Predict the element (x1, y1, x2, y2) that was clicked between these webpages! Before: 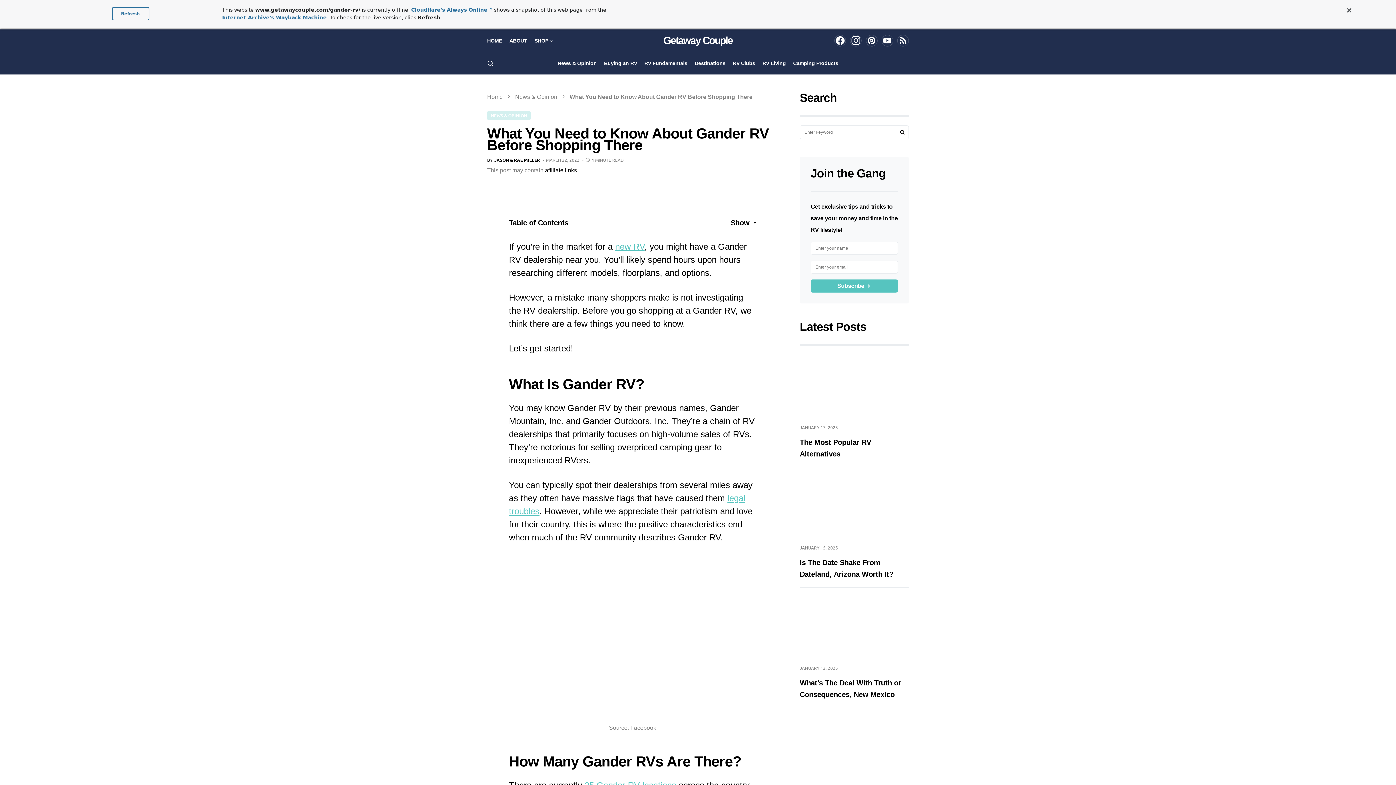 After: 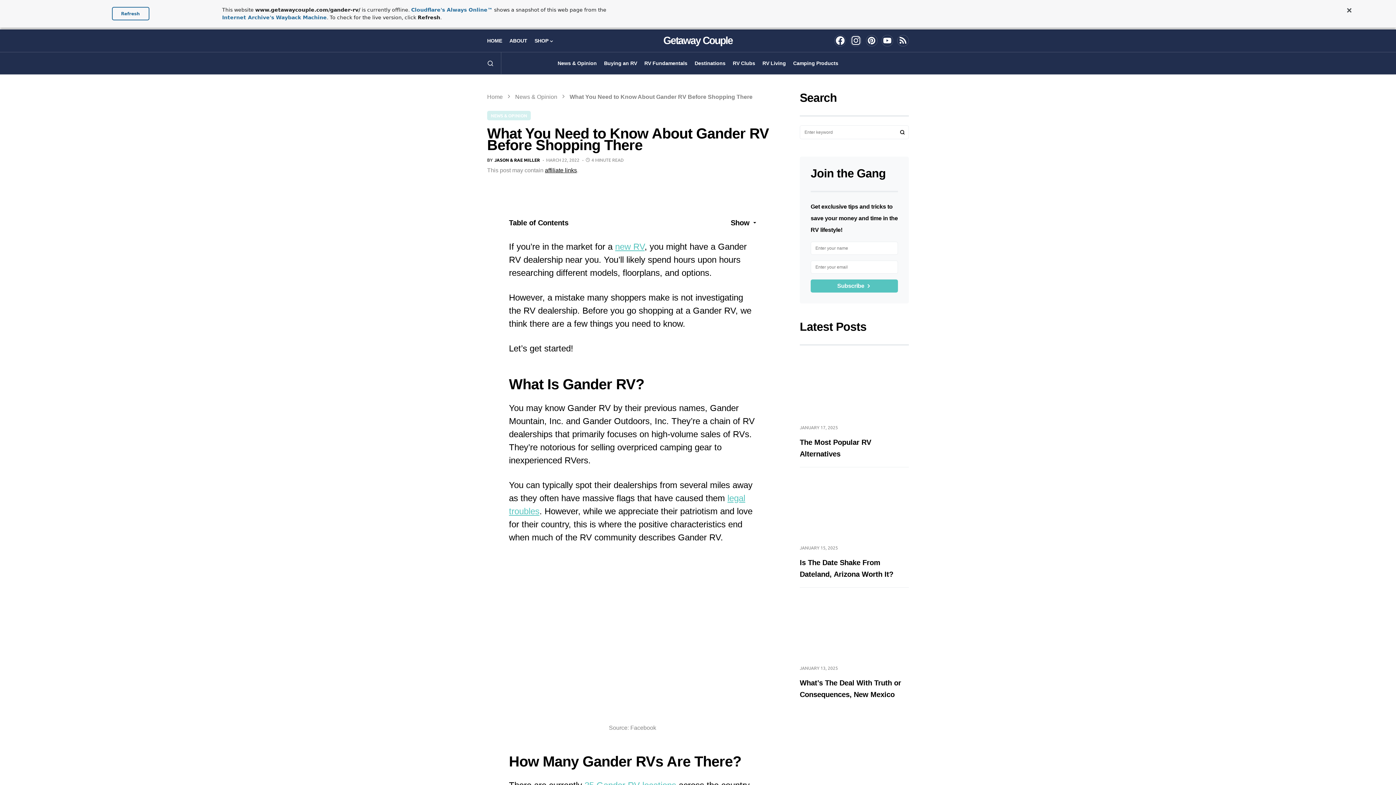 Action: label: Cloudflare's Always Online™ bbox: (411, 6, 492, 12)